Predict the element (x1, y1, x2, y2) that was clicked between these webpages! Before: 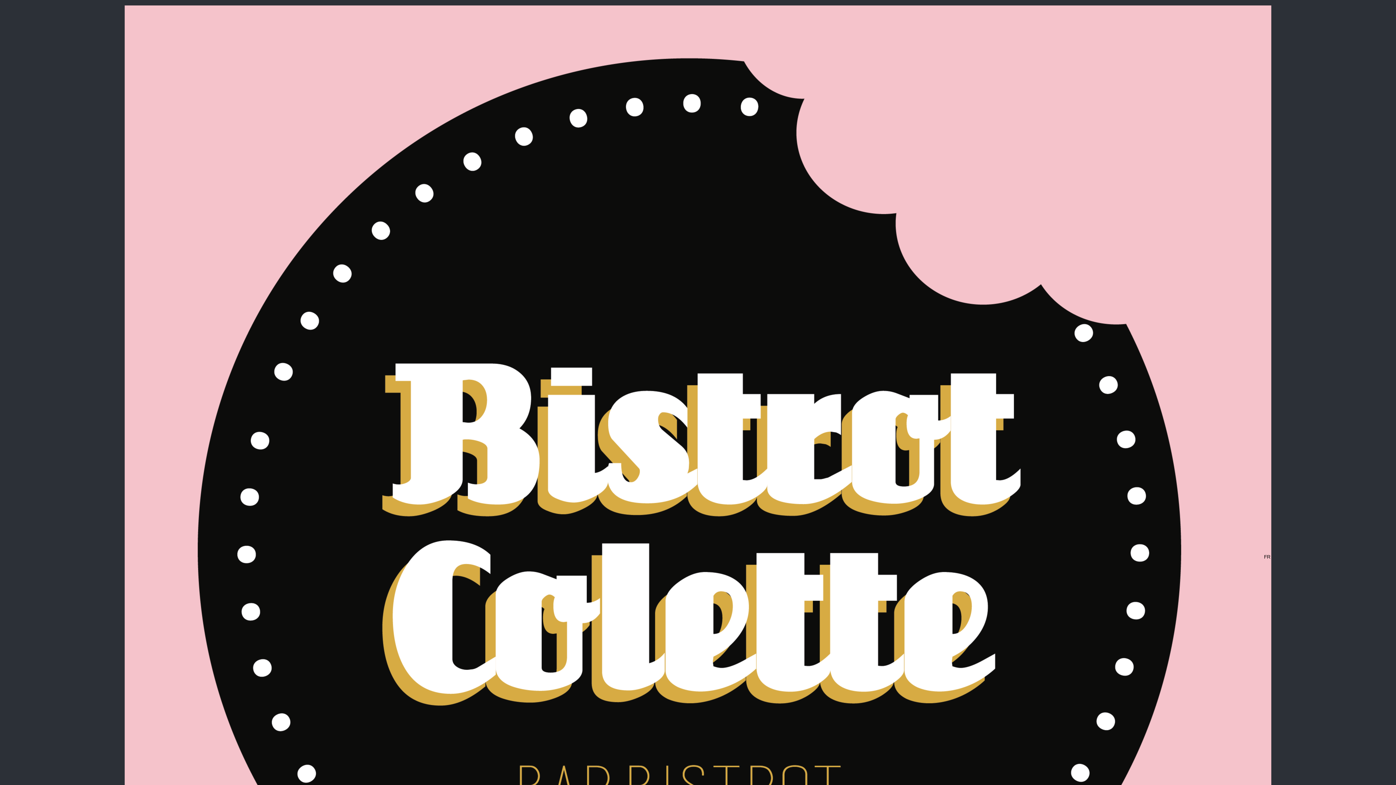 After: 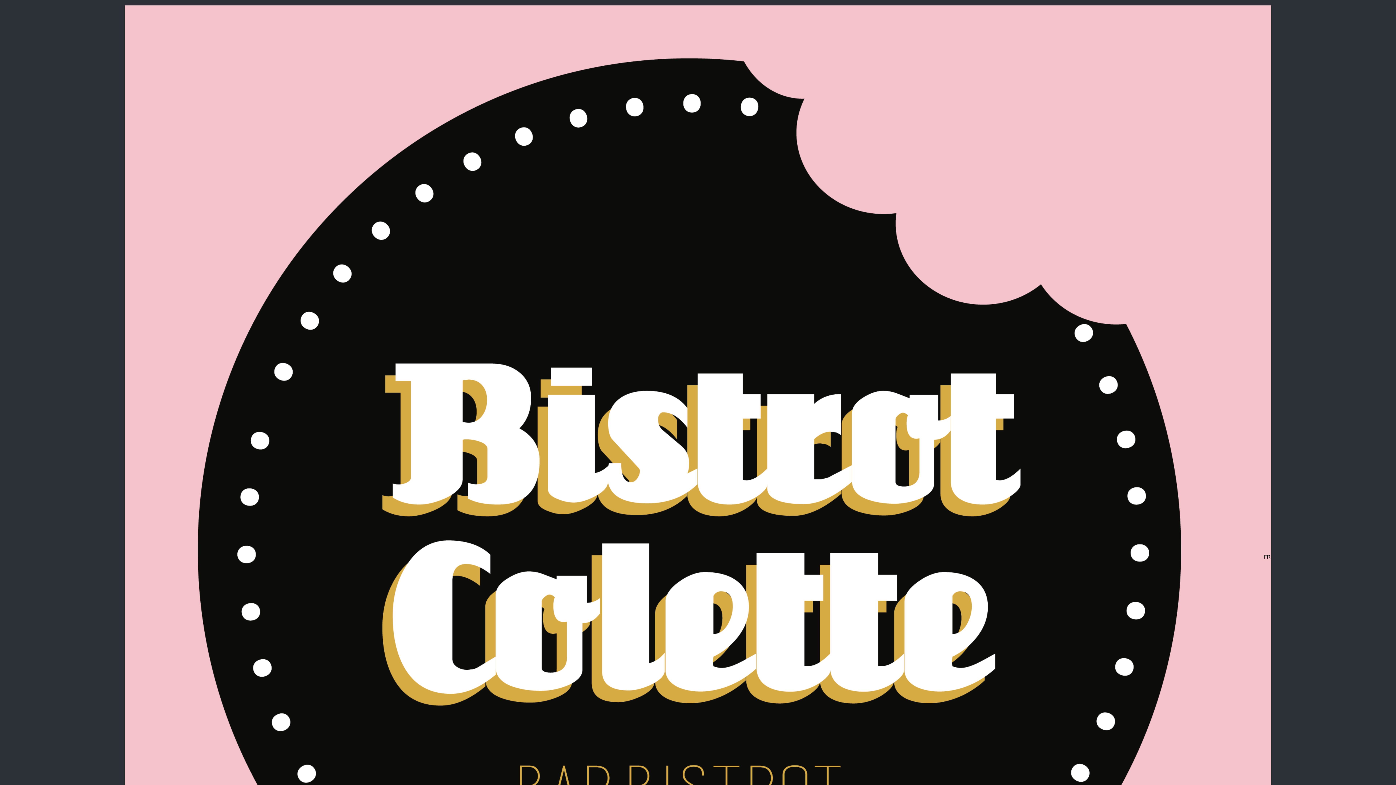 Action: label: FR bbox: (1263, 553, 1271, 560)